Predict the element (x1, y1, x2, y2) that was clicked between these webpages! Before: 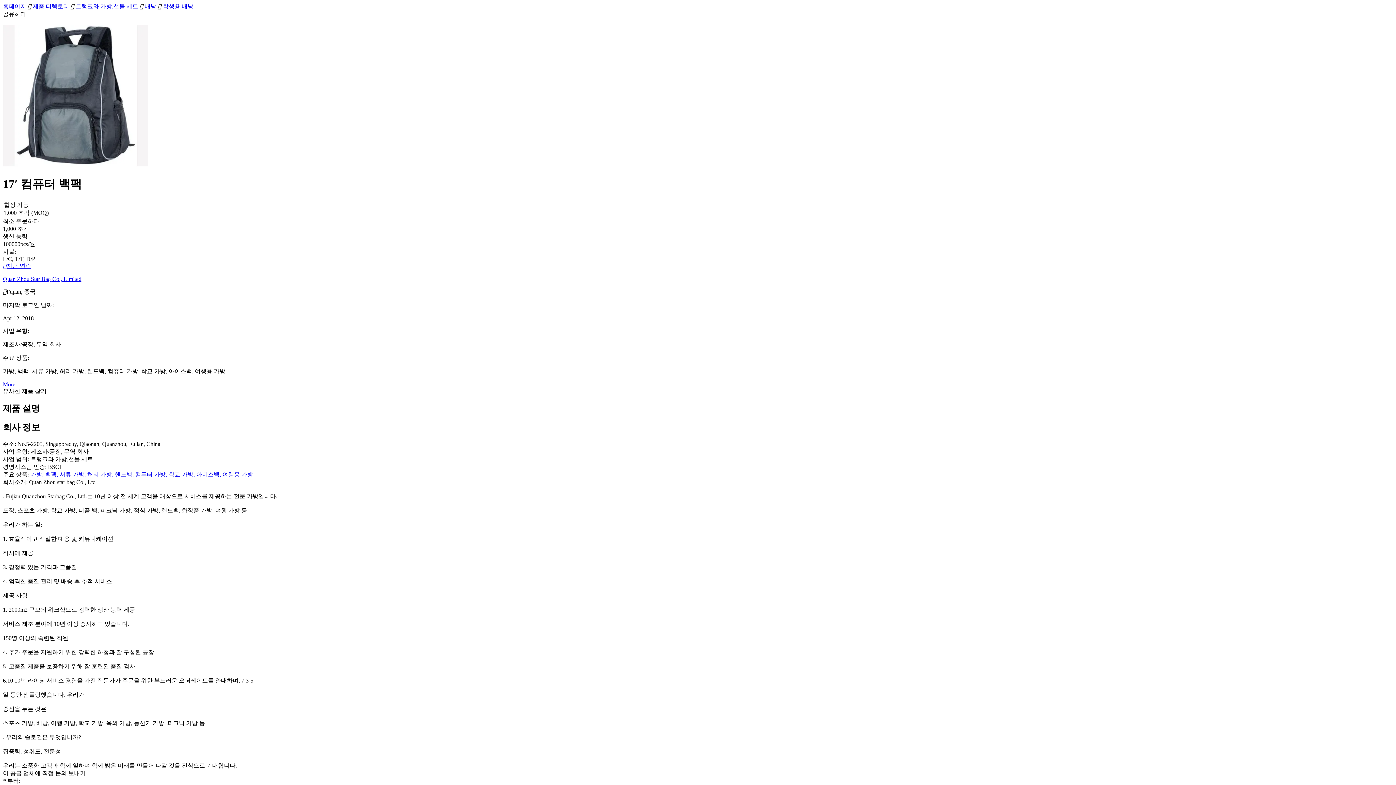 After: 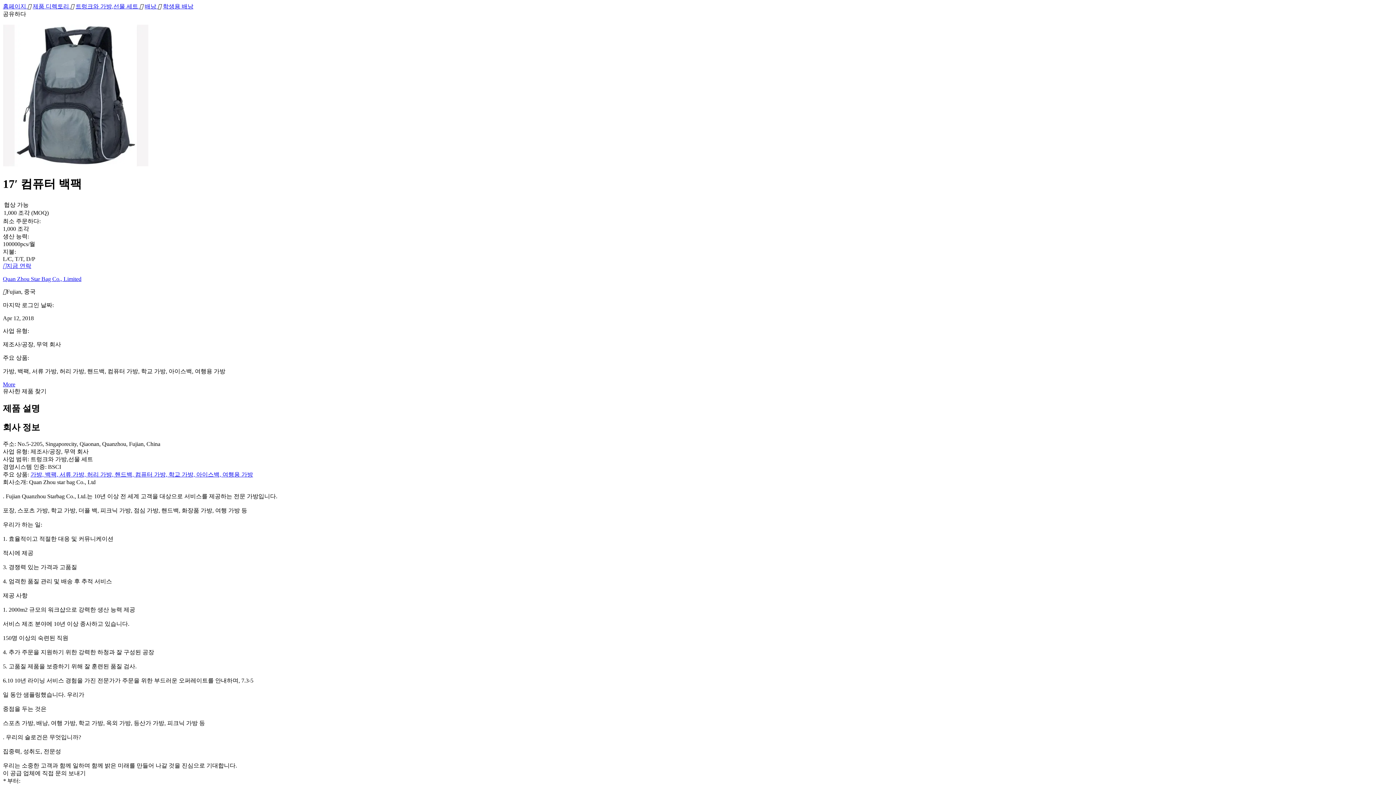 Action: bbox: (2, 381, 15, 387) label: More